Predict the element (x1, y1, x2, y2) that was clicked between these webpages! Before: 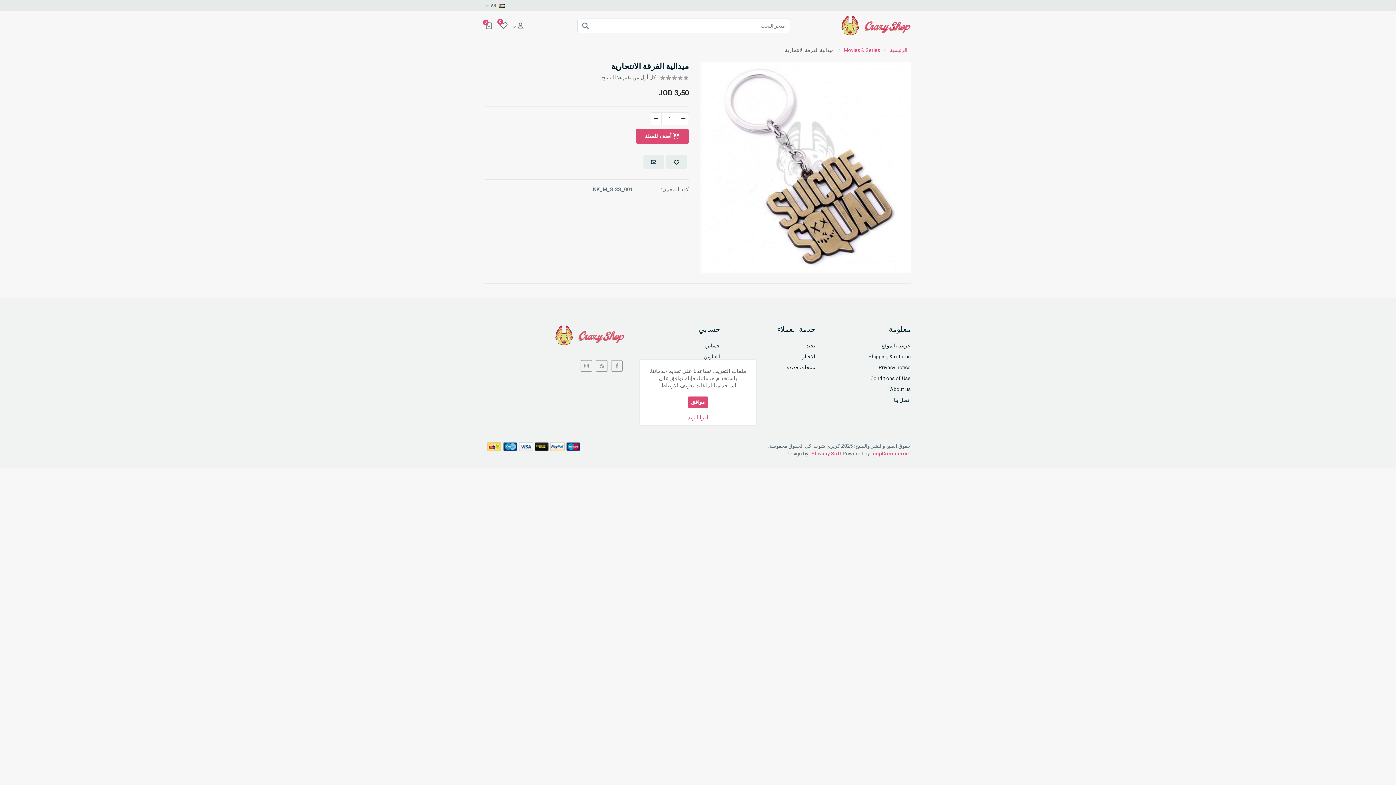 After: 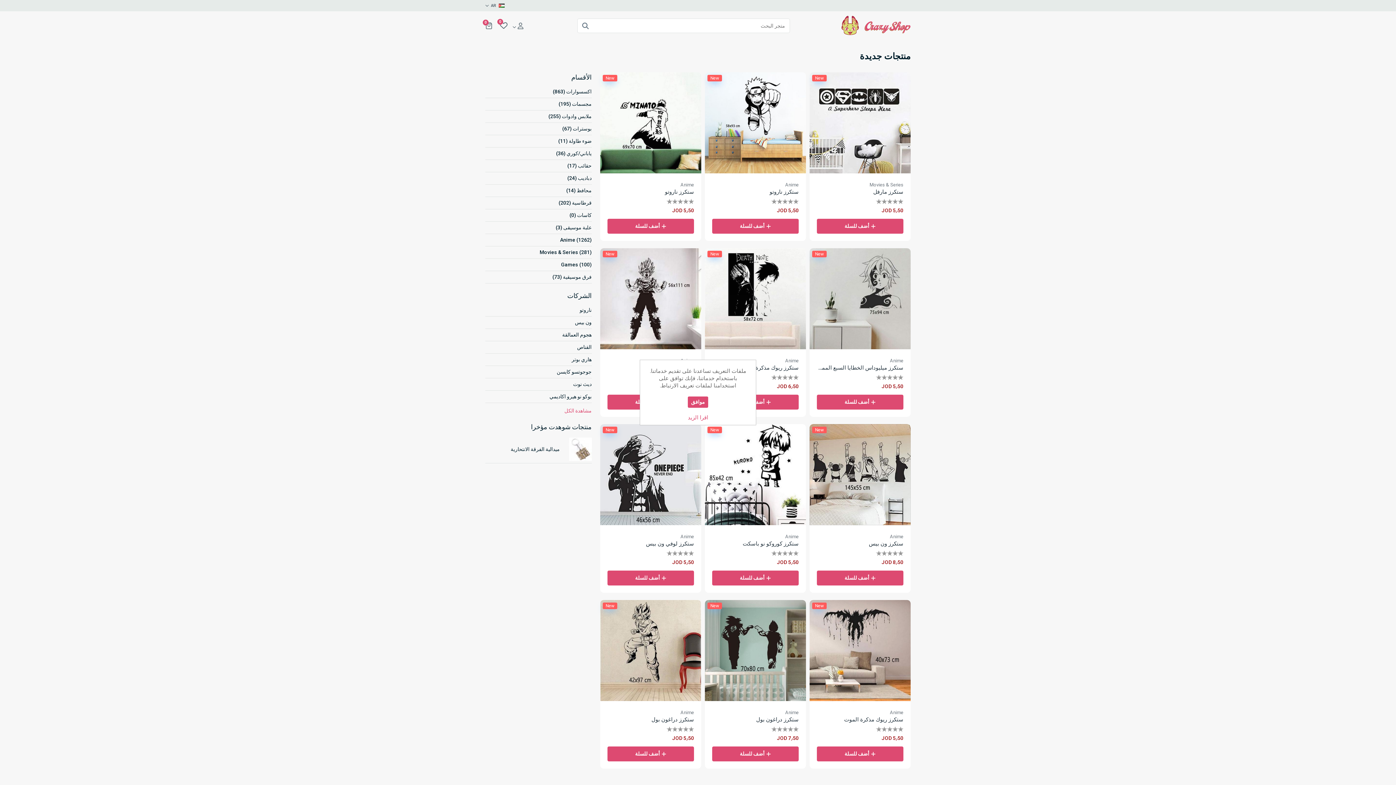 Action: bbox: (786, 364, 815, 370) label: منتجات جديدة